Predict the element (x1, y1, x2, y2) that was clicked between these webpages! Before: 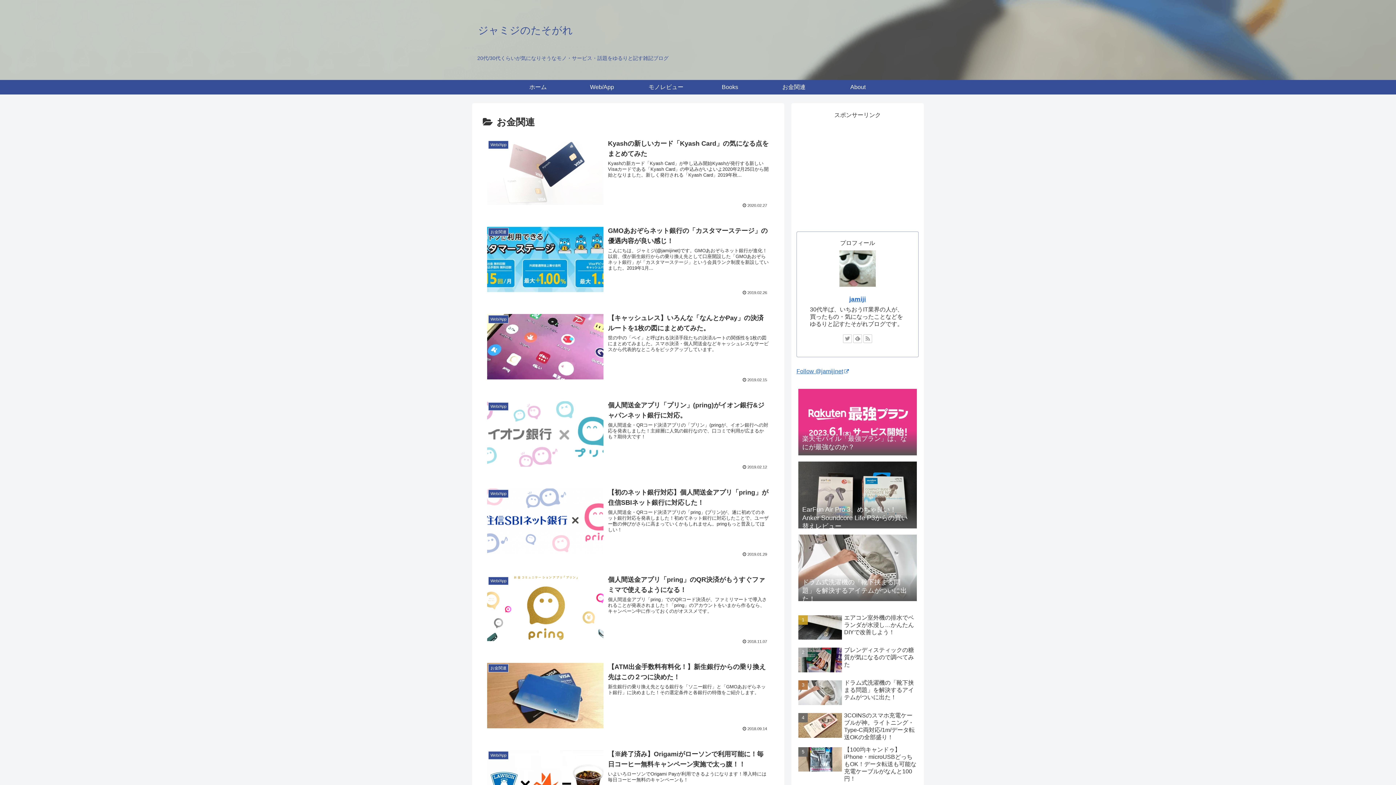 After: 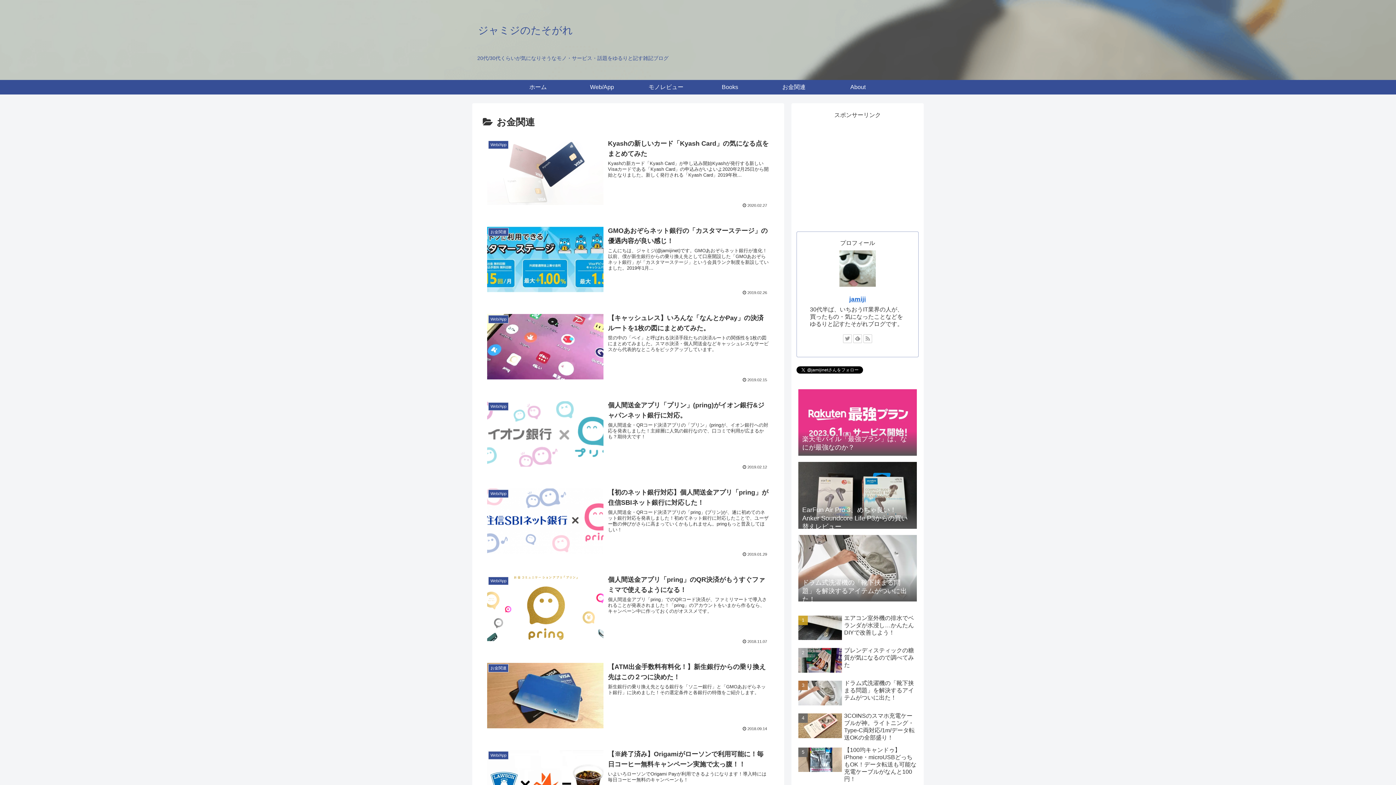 Action: label: お金関連 bbox: (762, 80, 826, 94)